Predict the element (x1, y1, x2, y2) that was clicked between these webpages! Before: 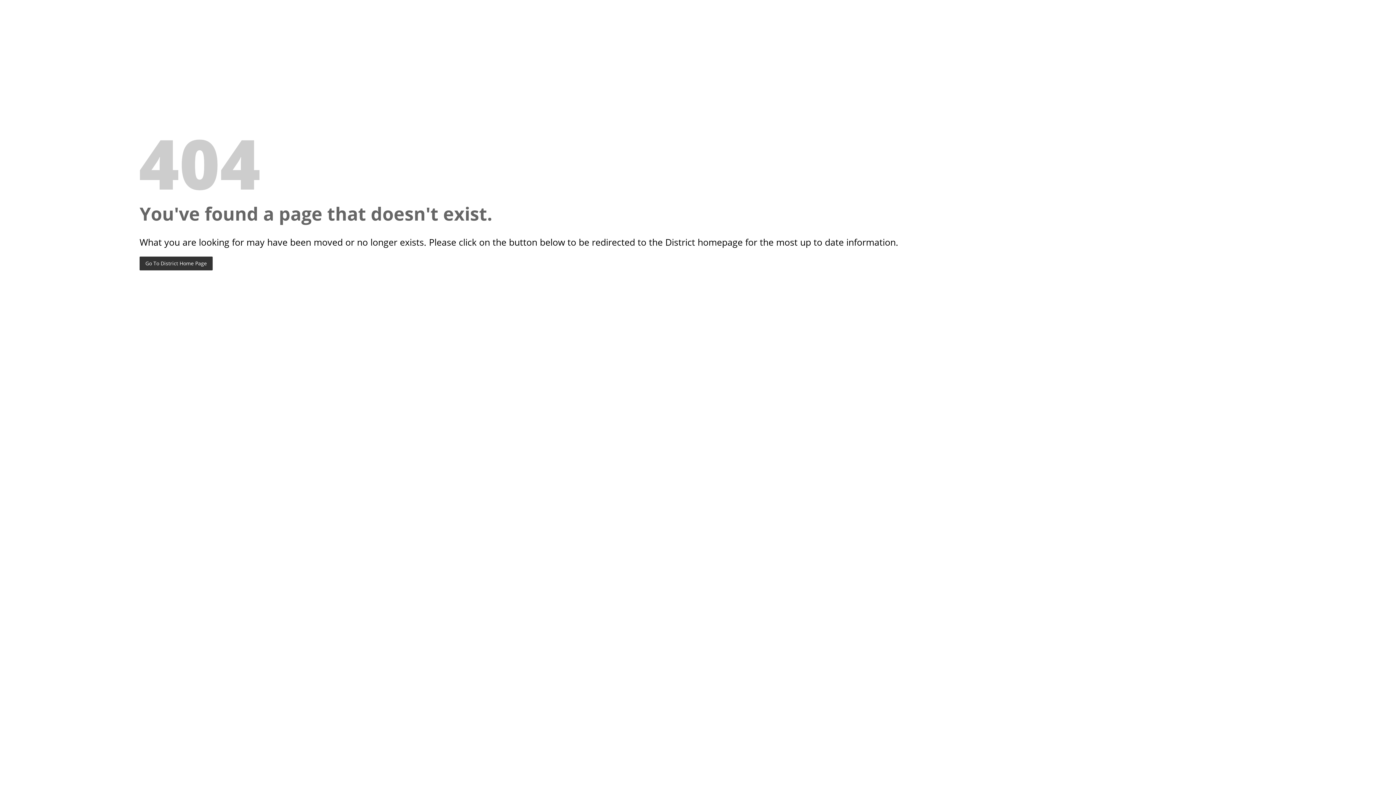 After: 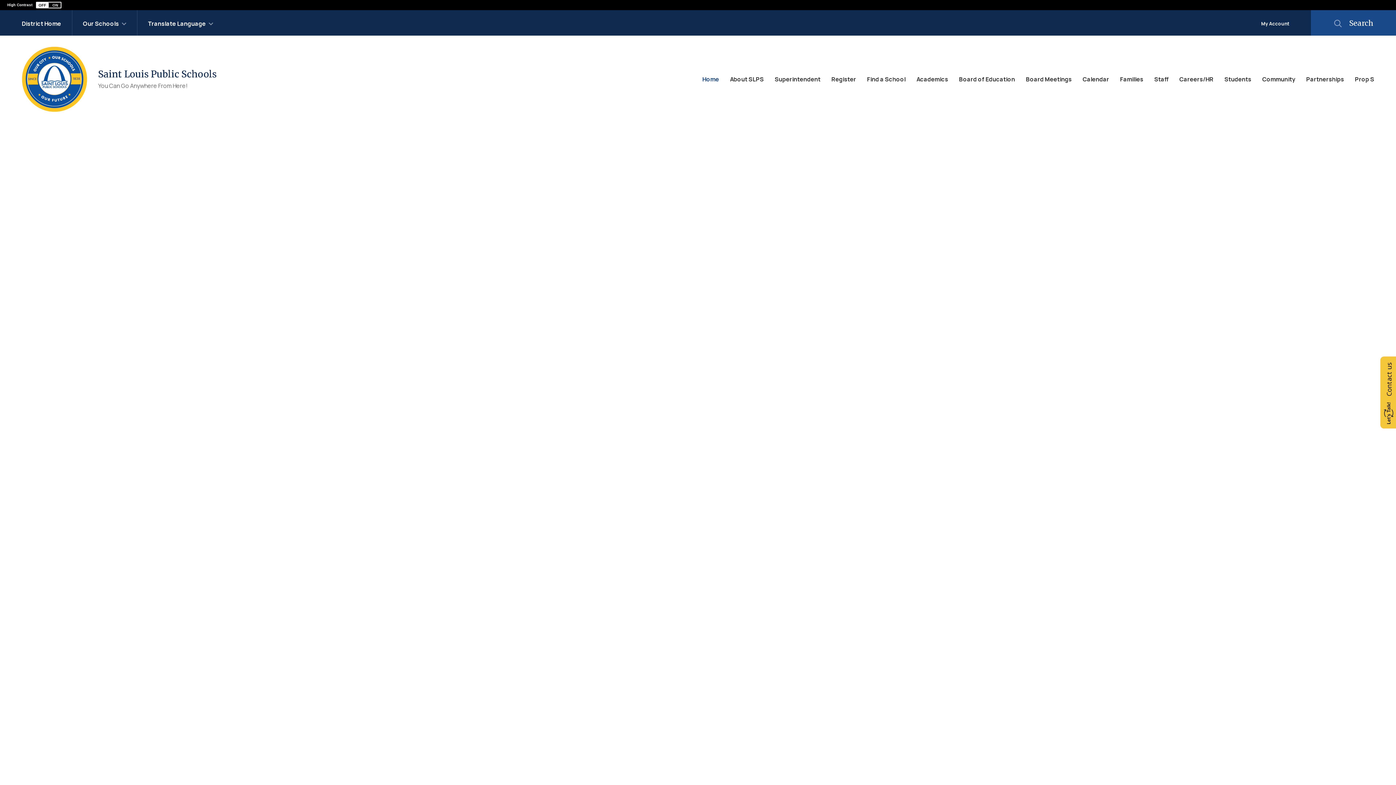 Action: bbox: (139, 256, 212, 270) label: Go To District Home Page